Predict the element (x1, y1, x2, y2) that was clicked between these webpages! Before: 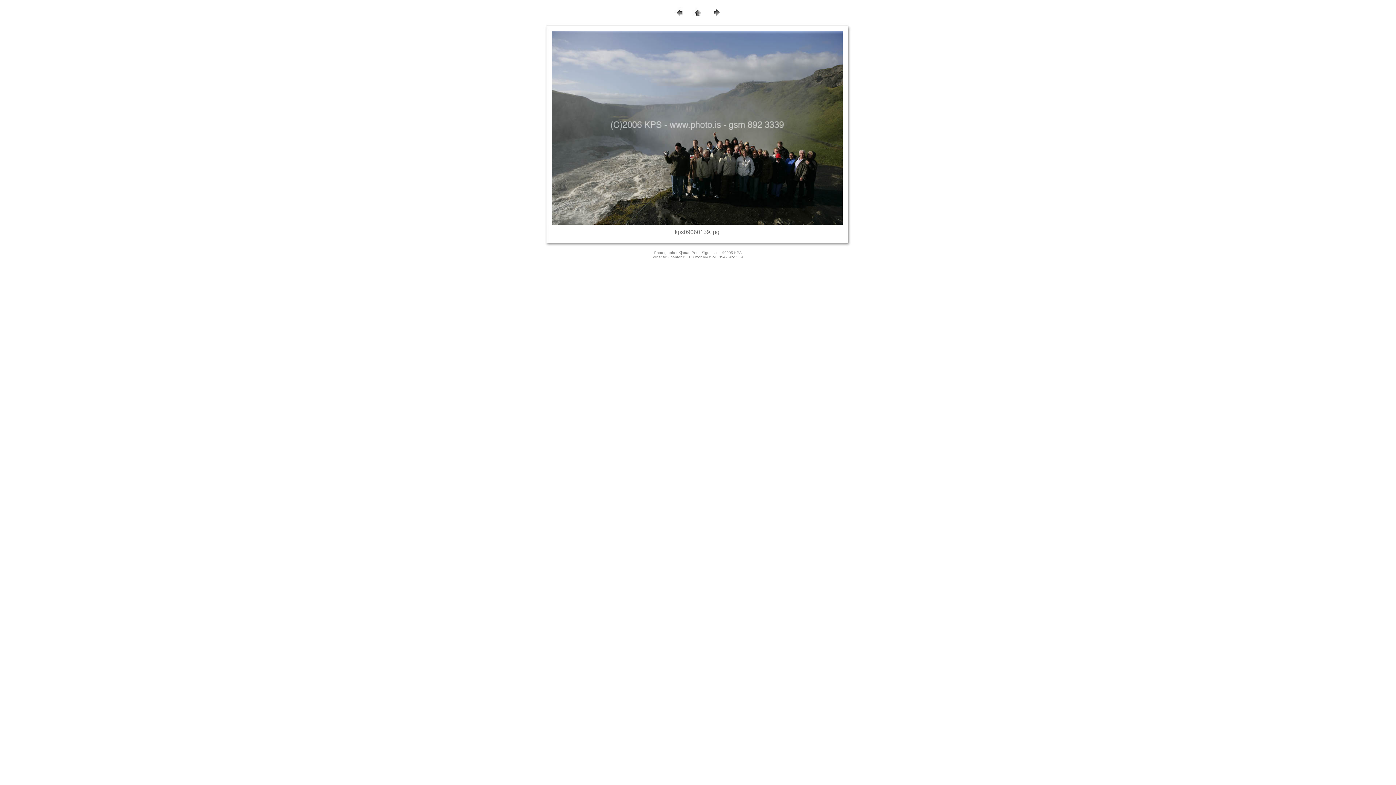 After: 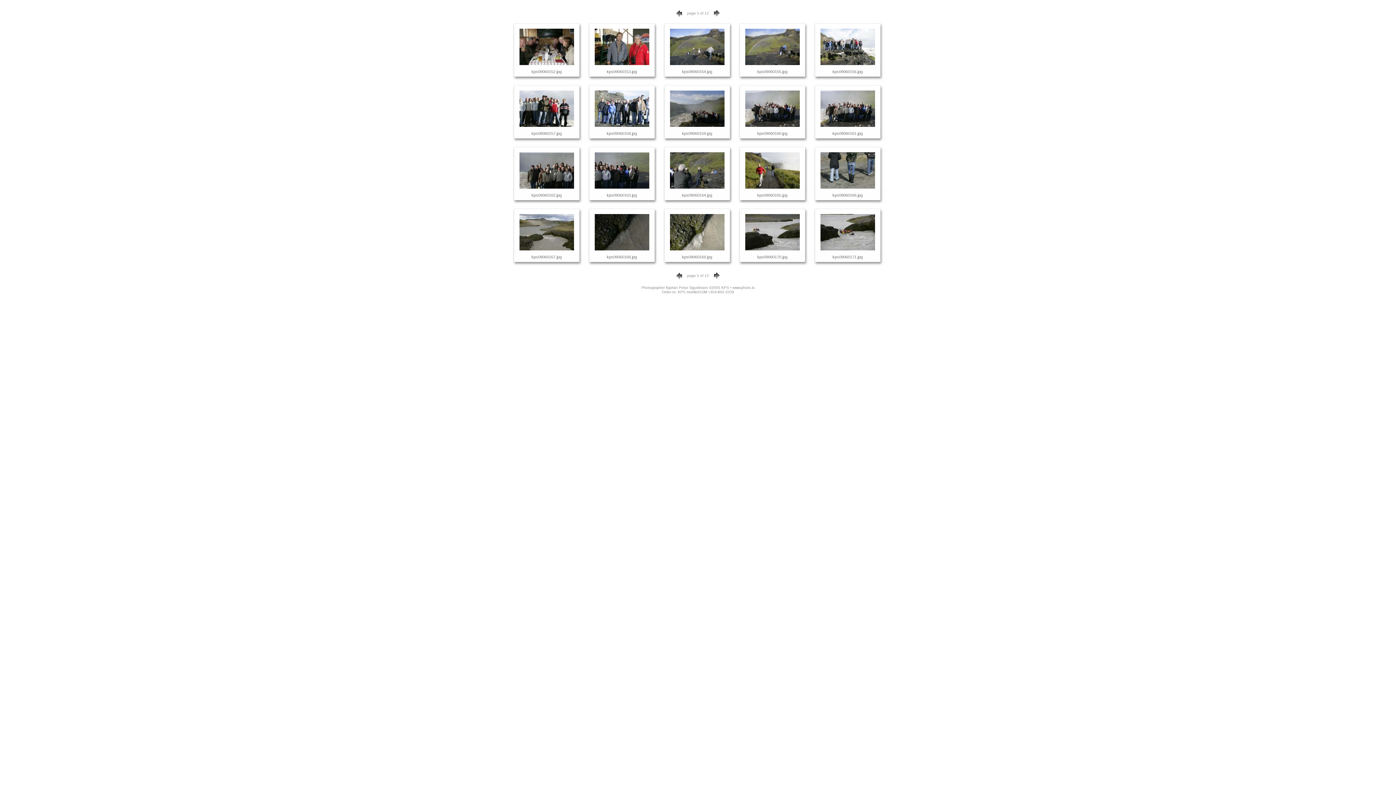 Action: bbox: (684, 14, 710, 18)